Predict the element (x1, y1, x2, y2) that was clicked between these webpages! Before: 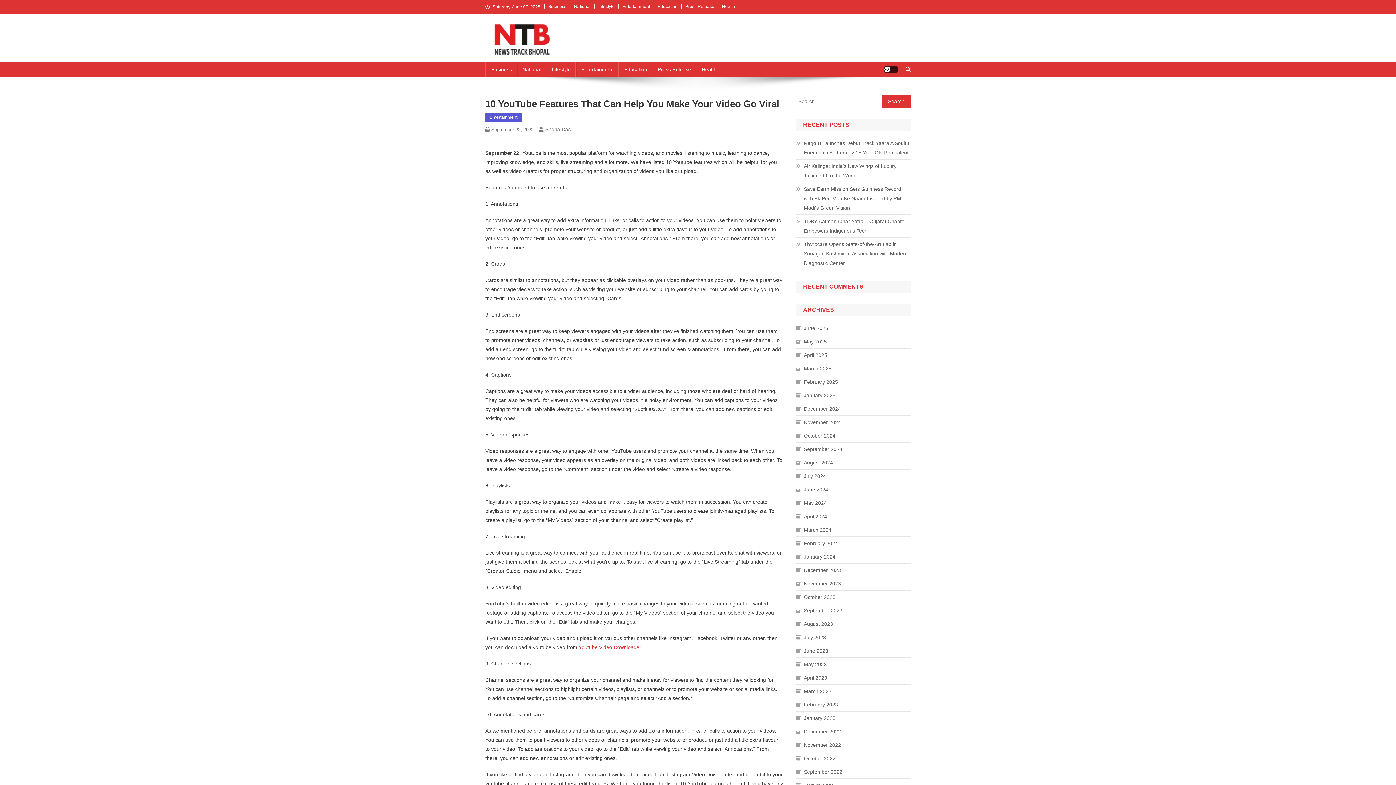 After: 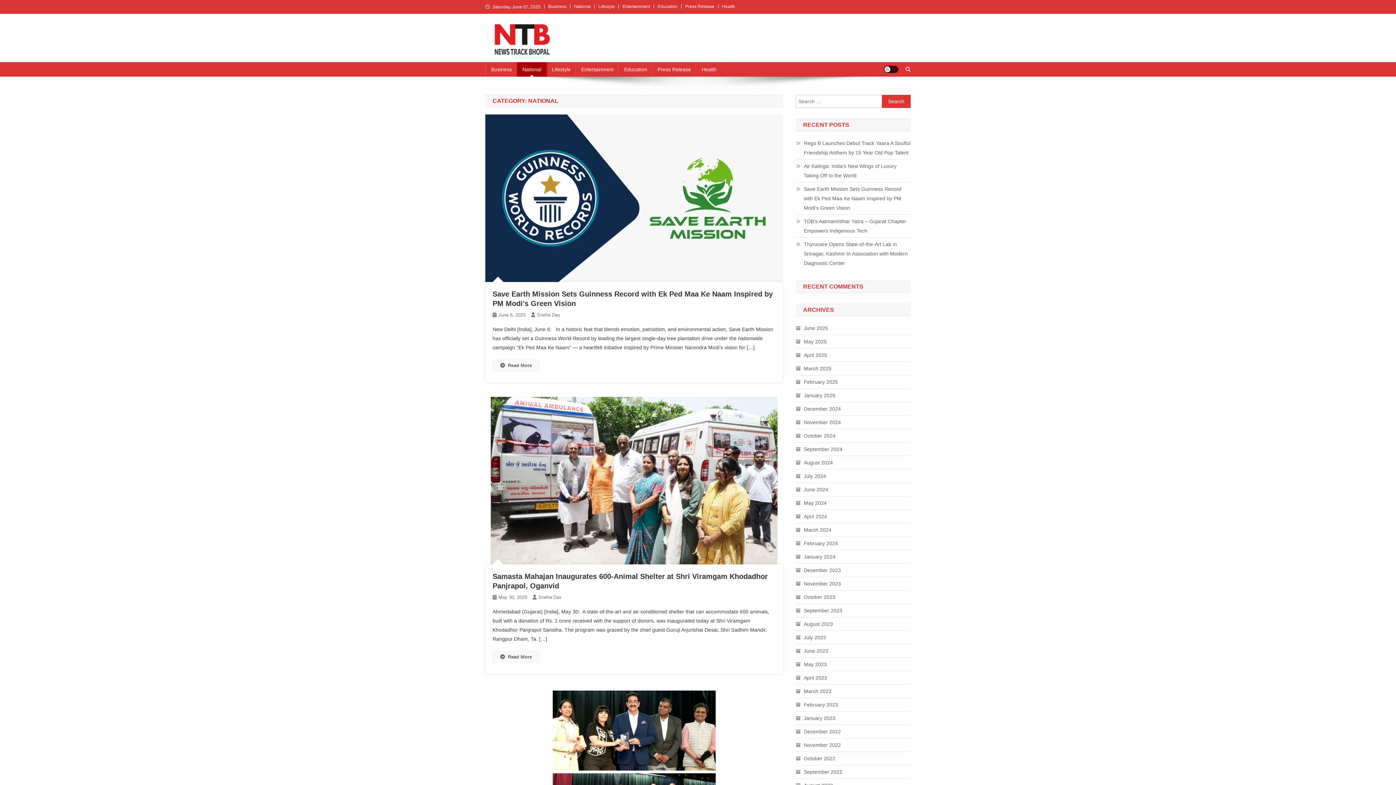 Action: label: National bbox: (516, 62, 547, 76)